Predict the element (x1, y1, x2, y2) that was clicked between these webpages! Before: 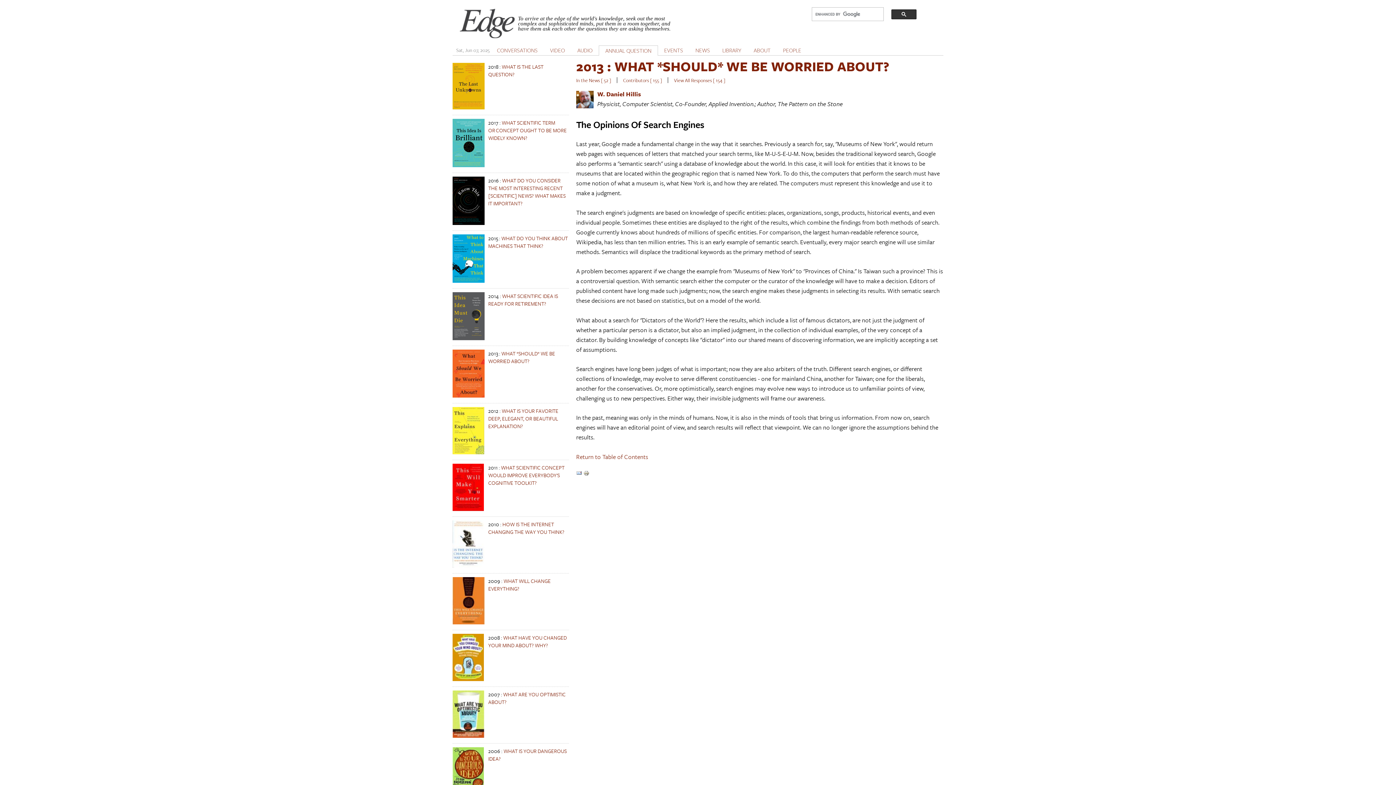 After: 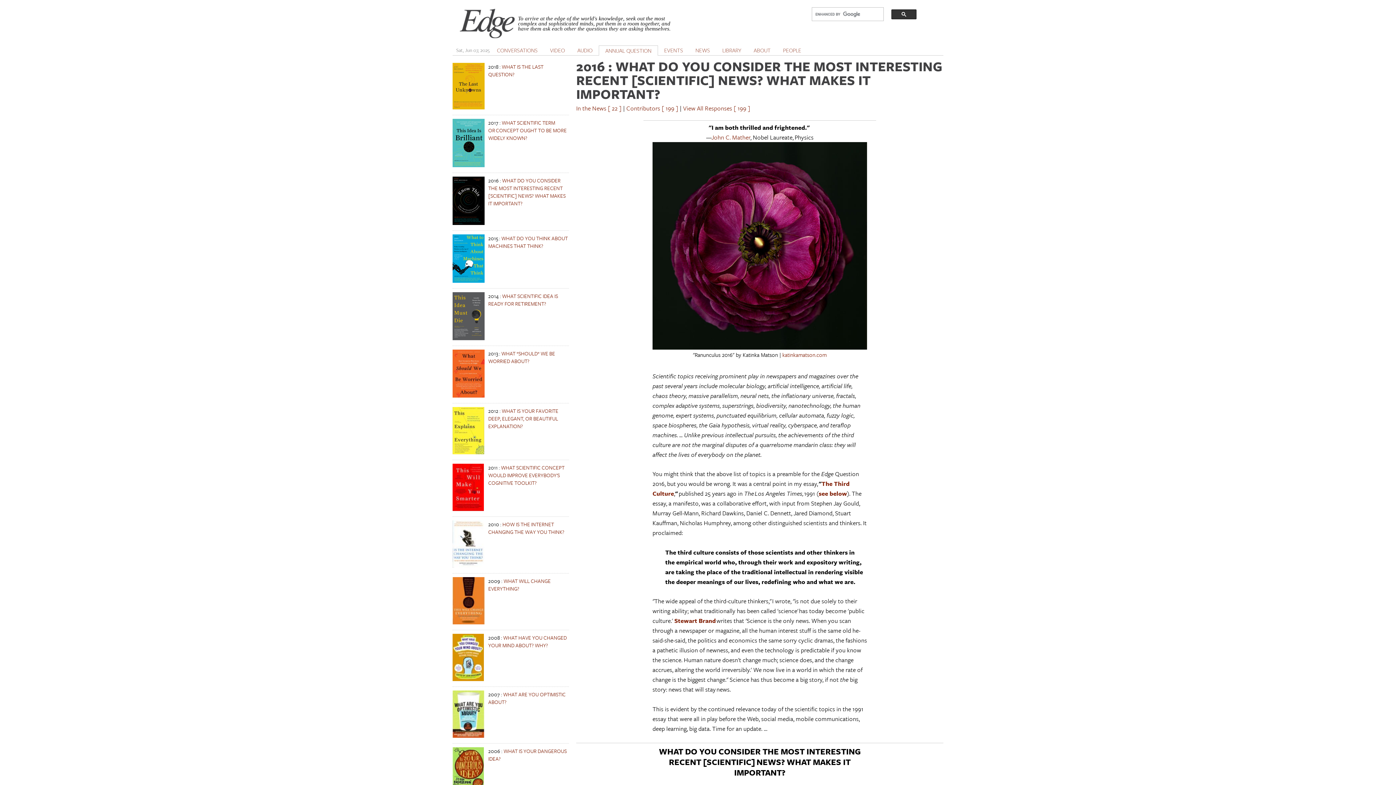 Action: bbox: (488, 176, 565, 207) label: WHAT DO YOU CONSIDER THE MOST INTERESTING RECENT [SCIENTIFIC] NEWS? WHAT MAKES IT IMPORTANT?